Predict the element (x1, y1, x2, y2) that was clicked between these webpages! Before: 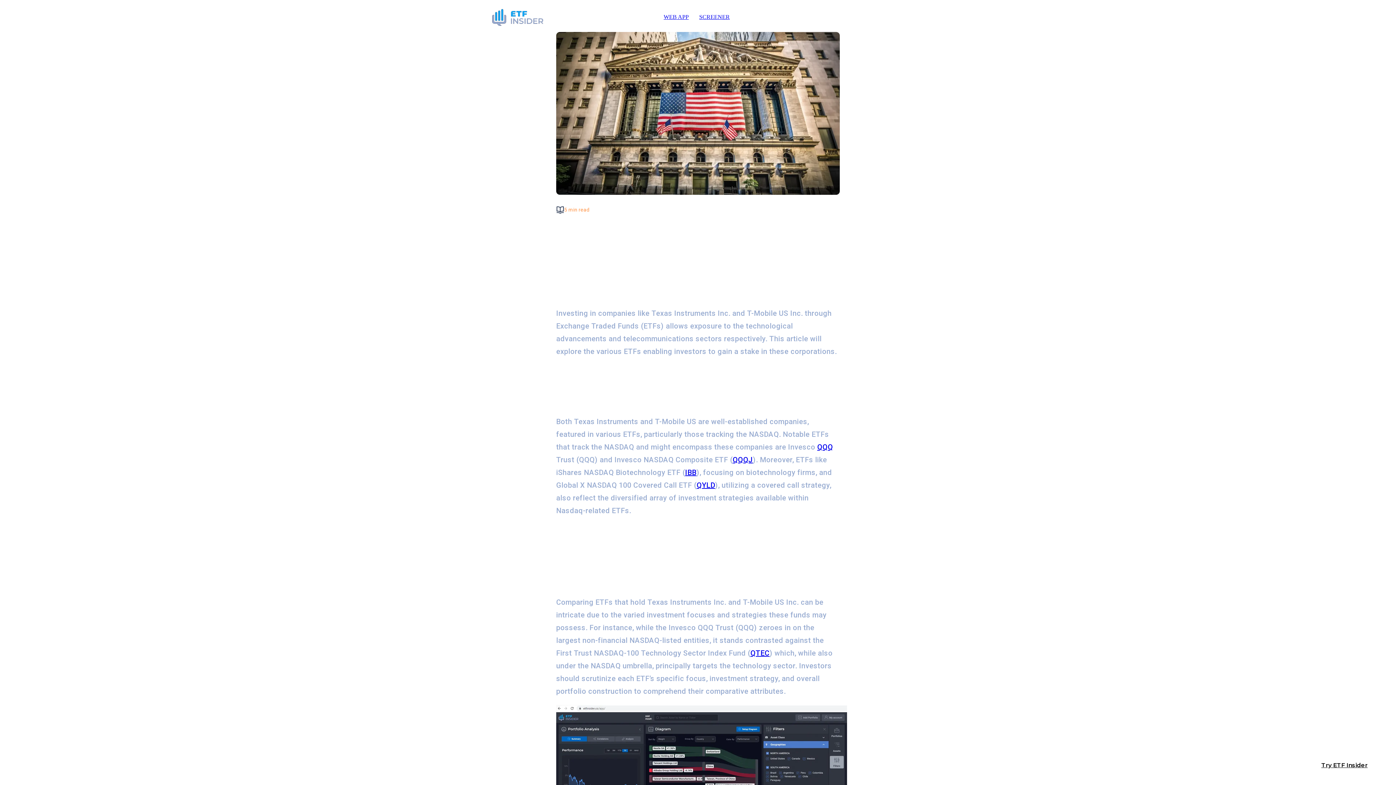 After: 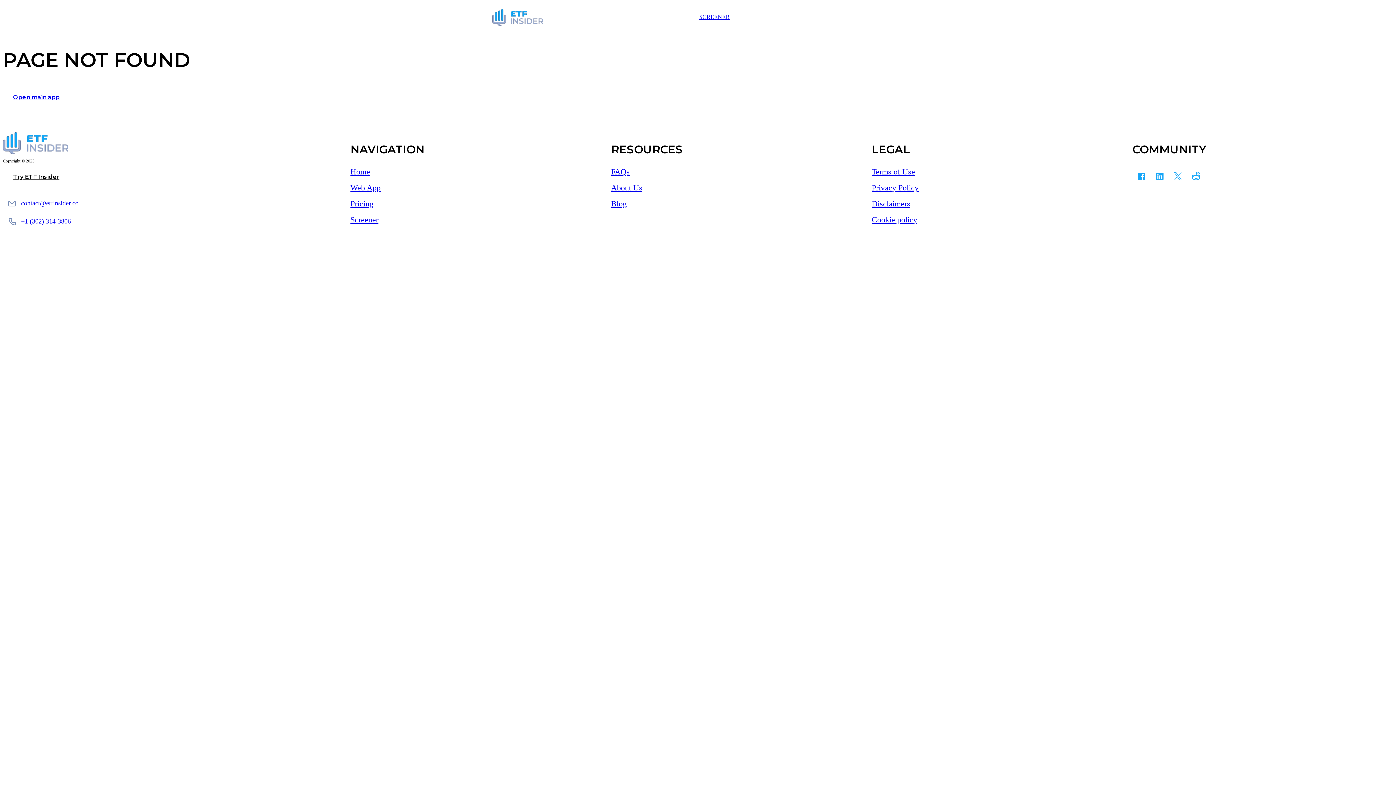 Action: label: WEB APP bbox: (663, 13, 688, 19)